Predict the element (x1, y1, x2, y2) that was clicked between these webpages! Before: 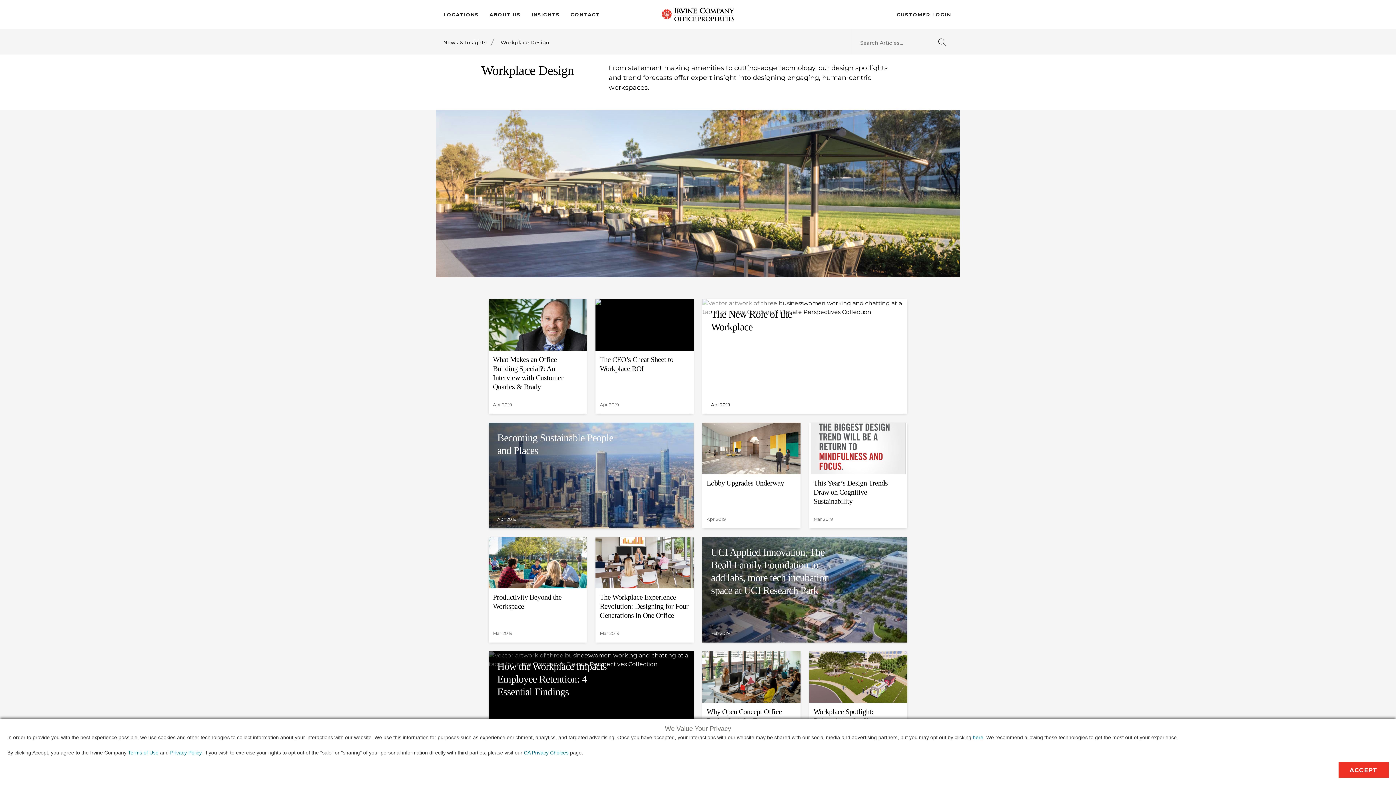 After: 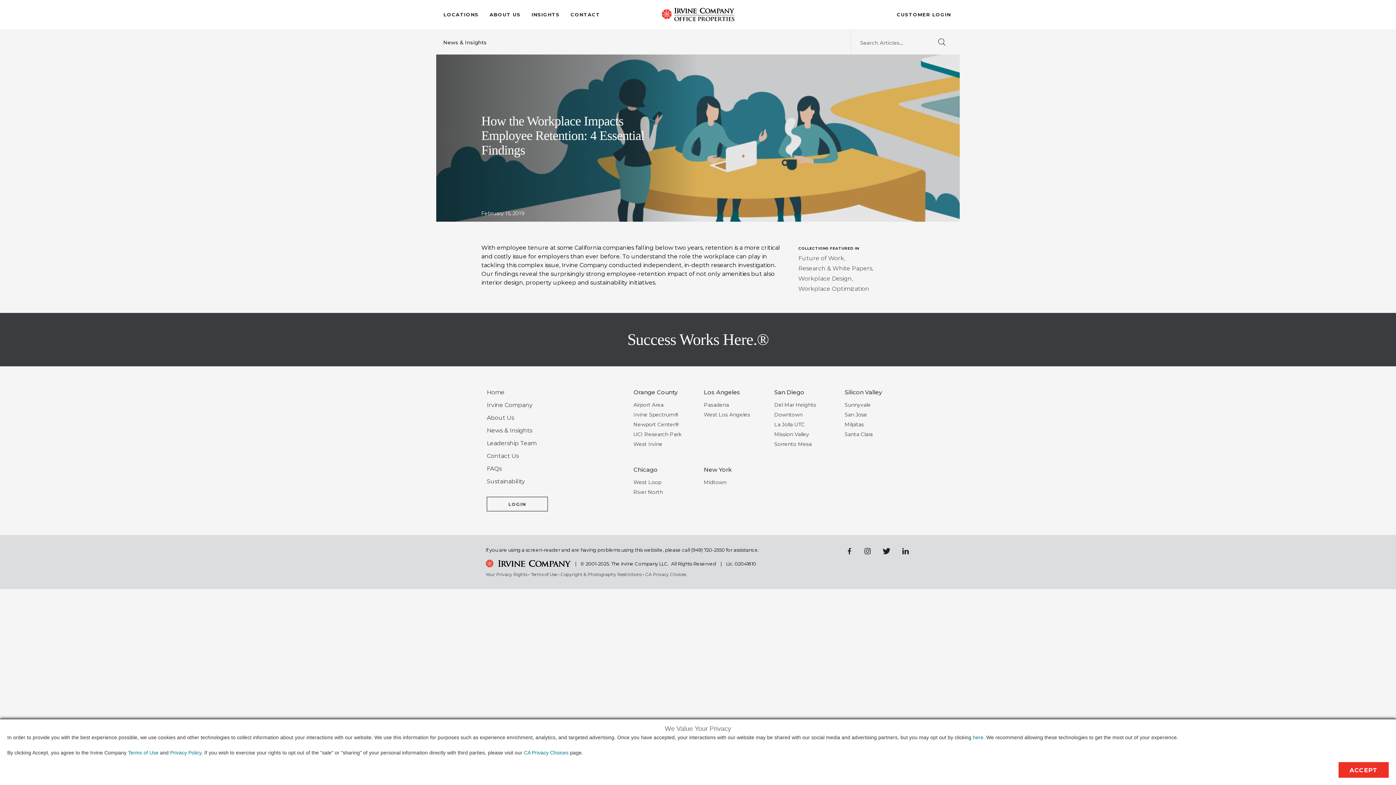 Action: label: How the Workplace Impacts Employee Retention: 4 Essential Findings

Feb 2019 bbox: (488, 651, 693, 766)